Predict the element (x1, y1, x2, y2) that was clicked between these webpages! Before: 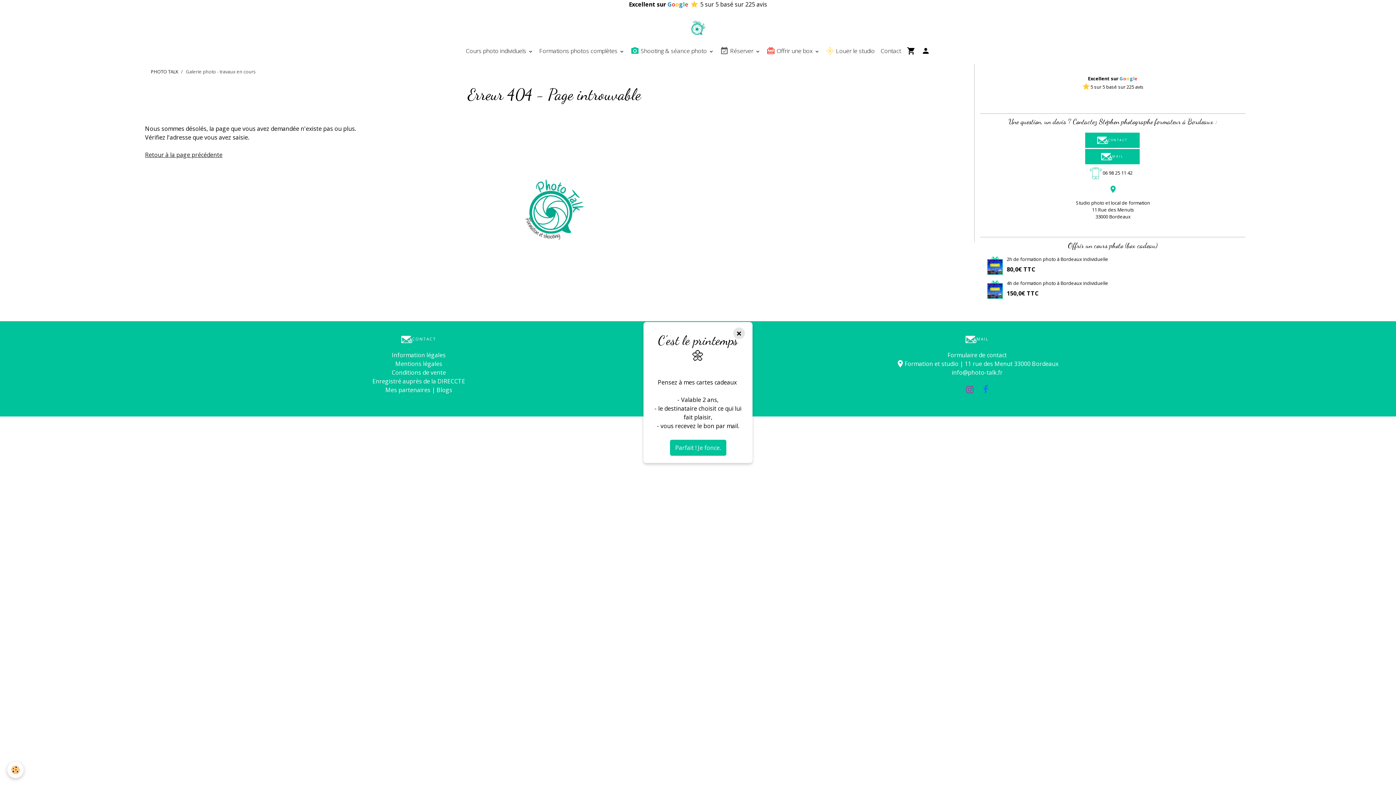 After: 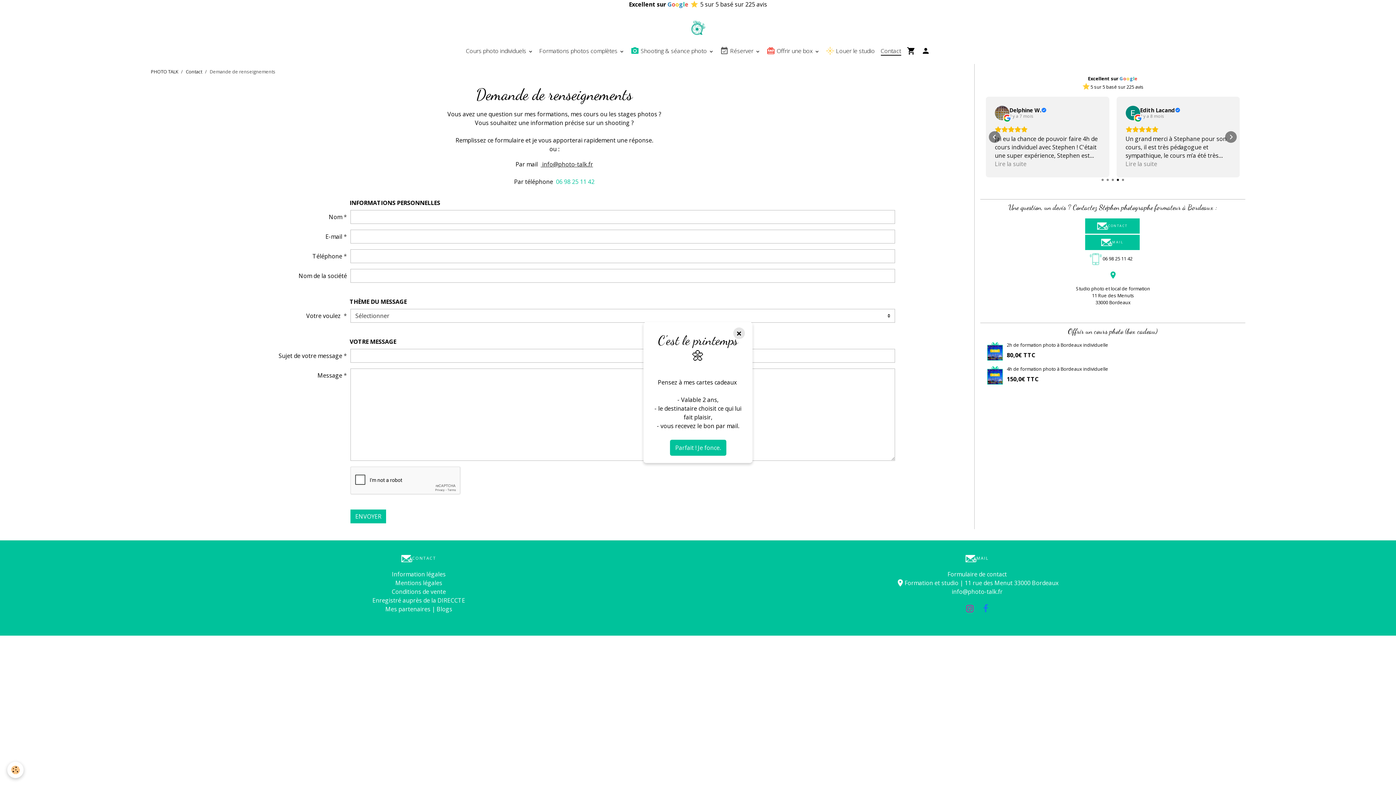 Action: bbox: (878, 43, 904, 58) label: Contact